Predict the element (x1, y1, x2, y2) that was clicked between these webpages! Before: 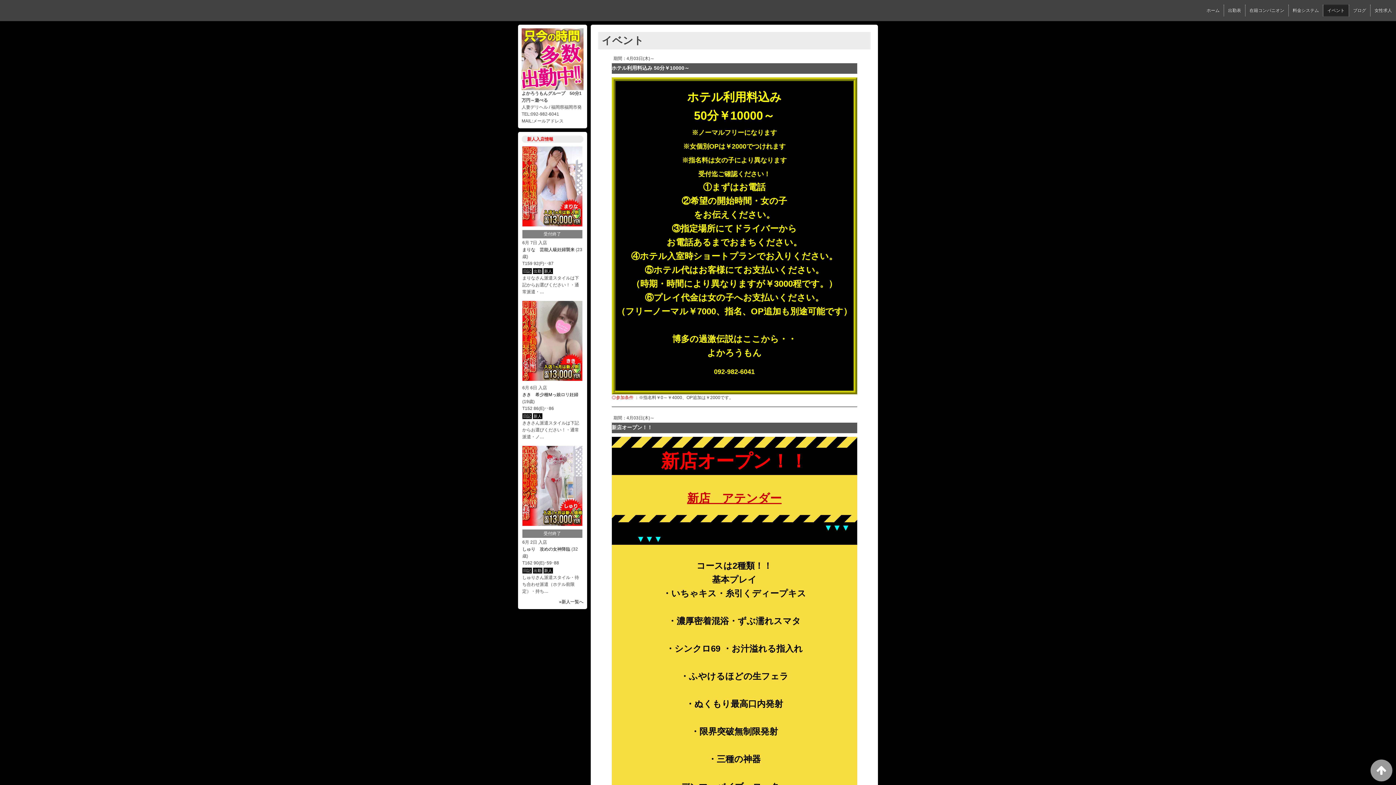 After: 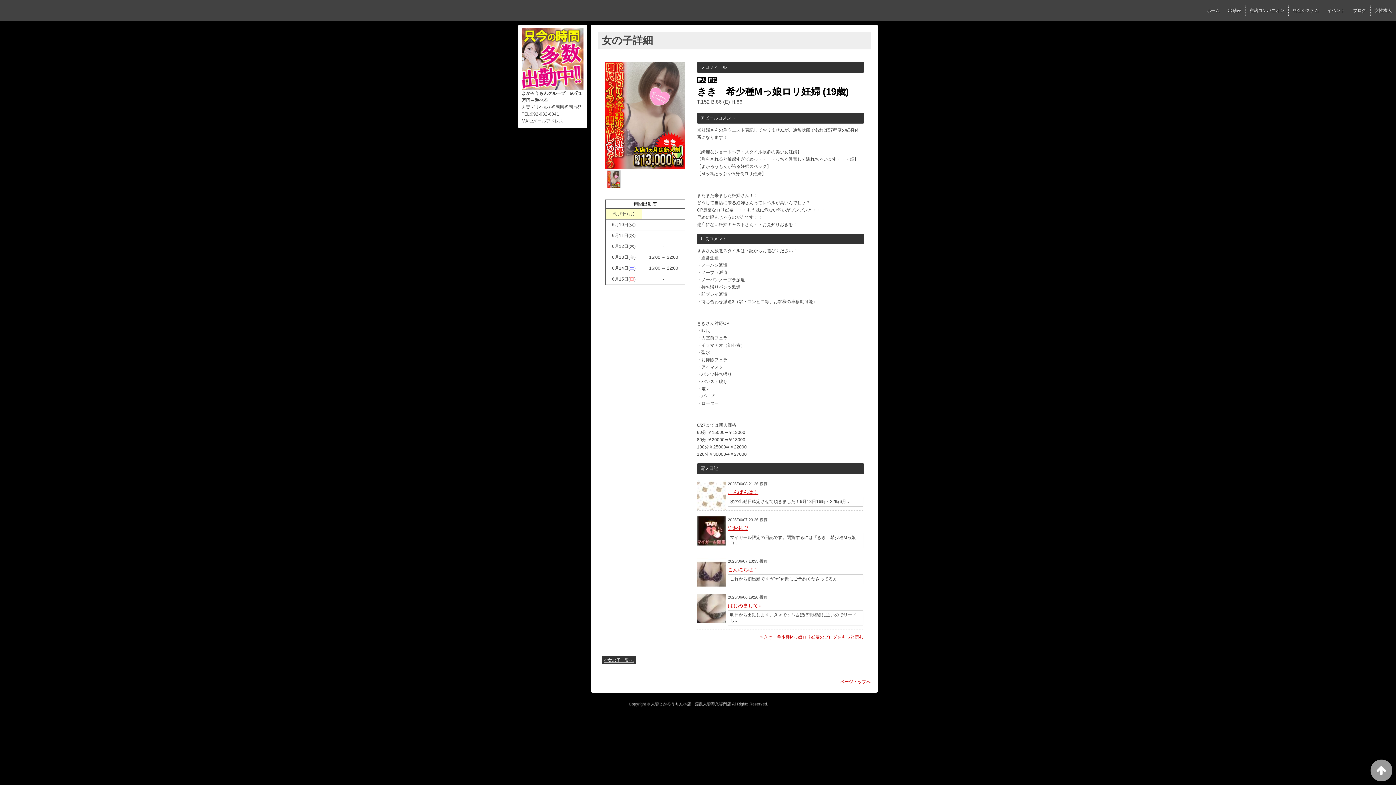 Action: label: きき　希少種Mっ娘ロリ妊婦 bbox: (522, 392, 578, 397)